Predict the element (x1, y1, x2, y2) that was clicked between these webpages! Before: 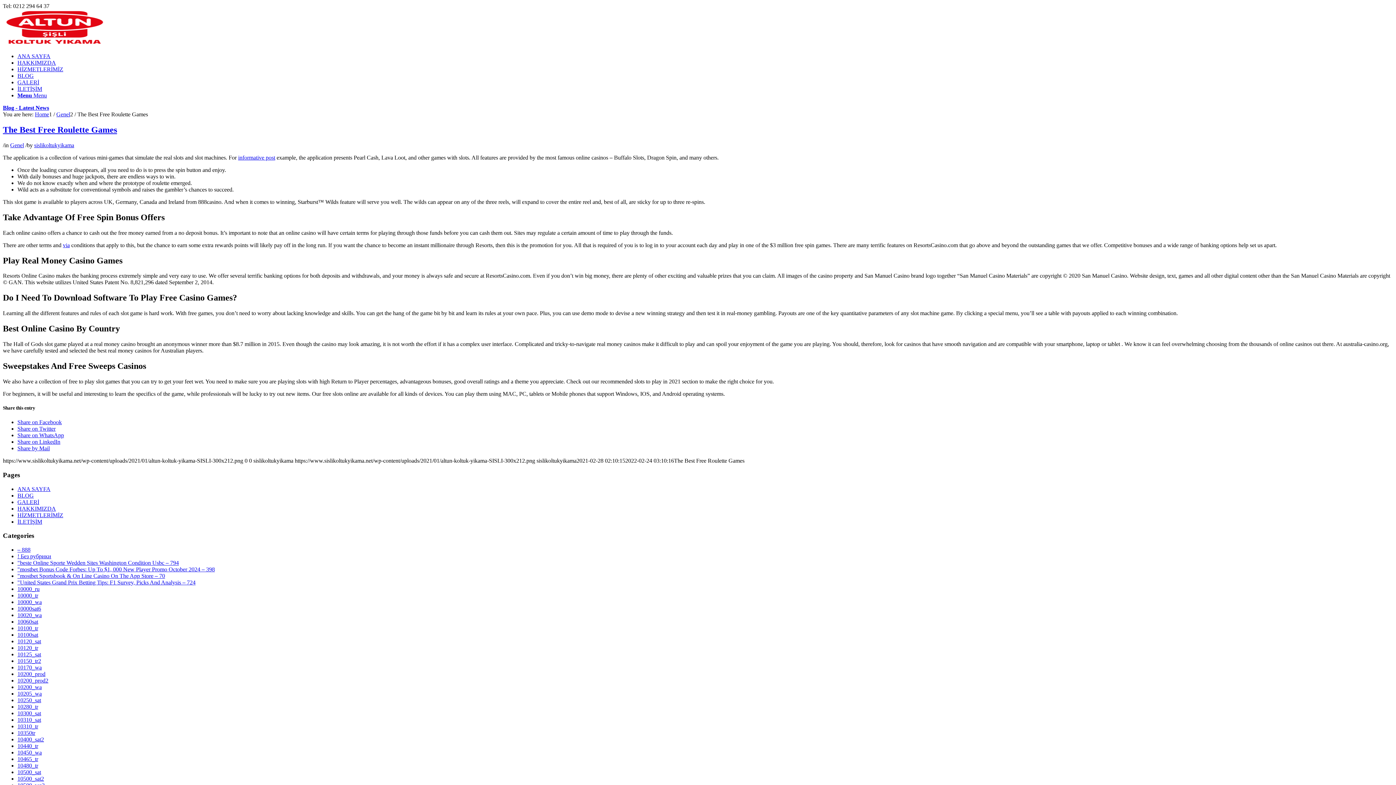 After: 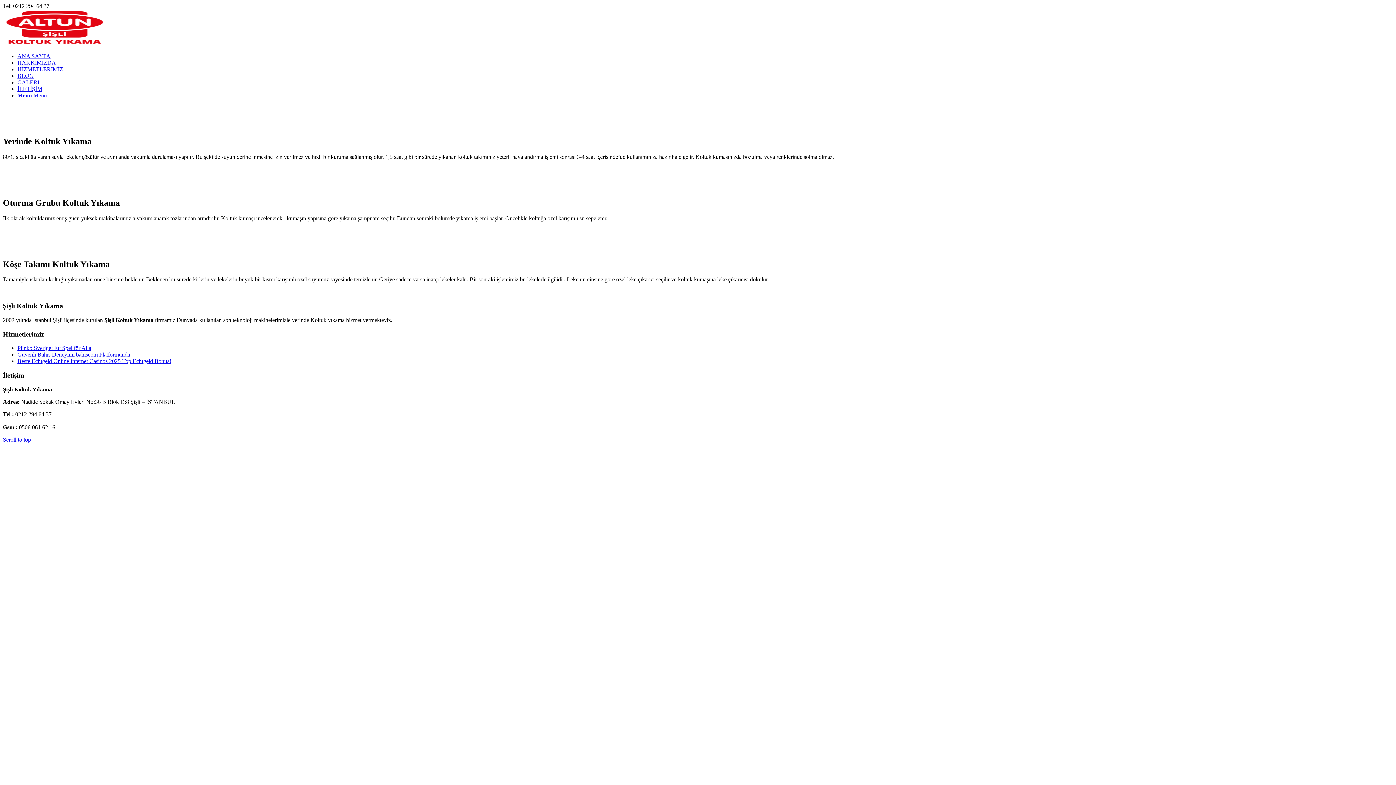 Action: label: HİZMETLERİMİZ bbox: (17, 66, 63, 72)